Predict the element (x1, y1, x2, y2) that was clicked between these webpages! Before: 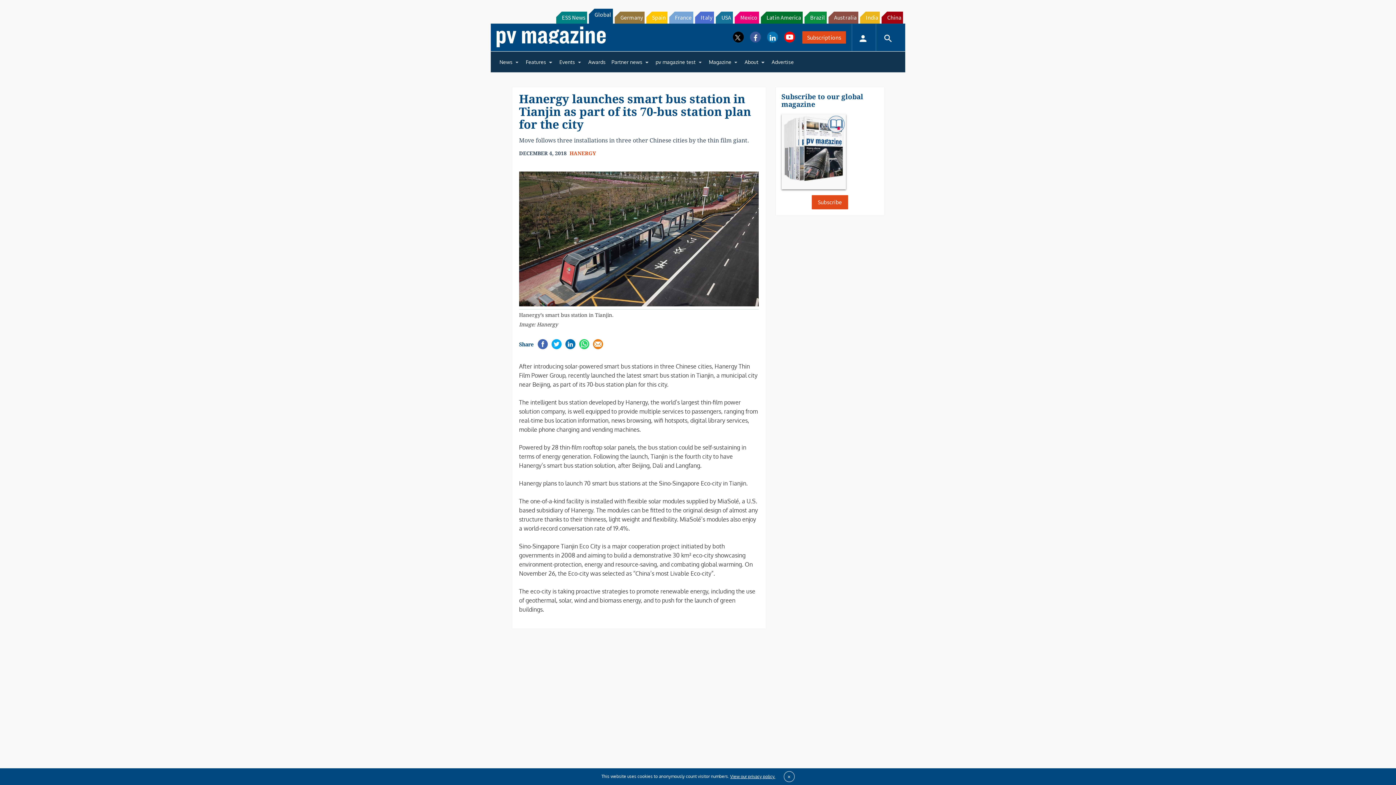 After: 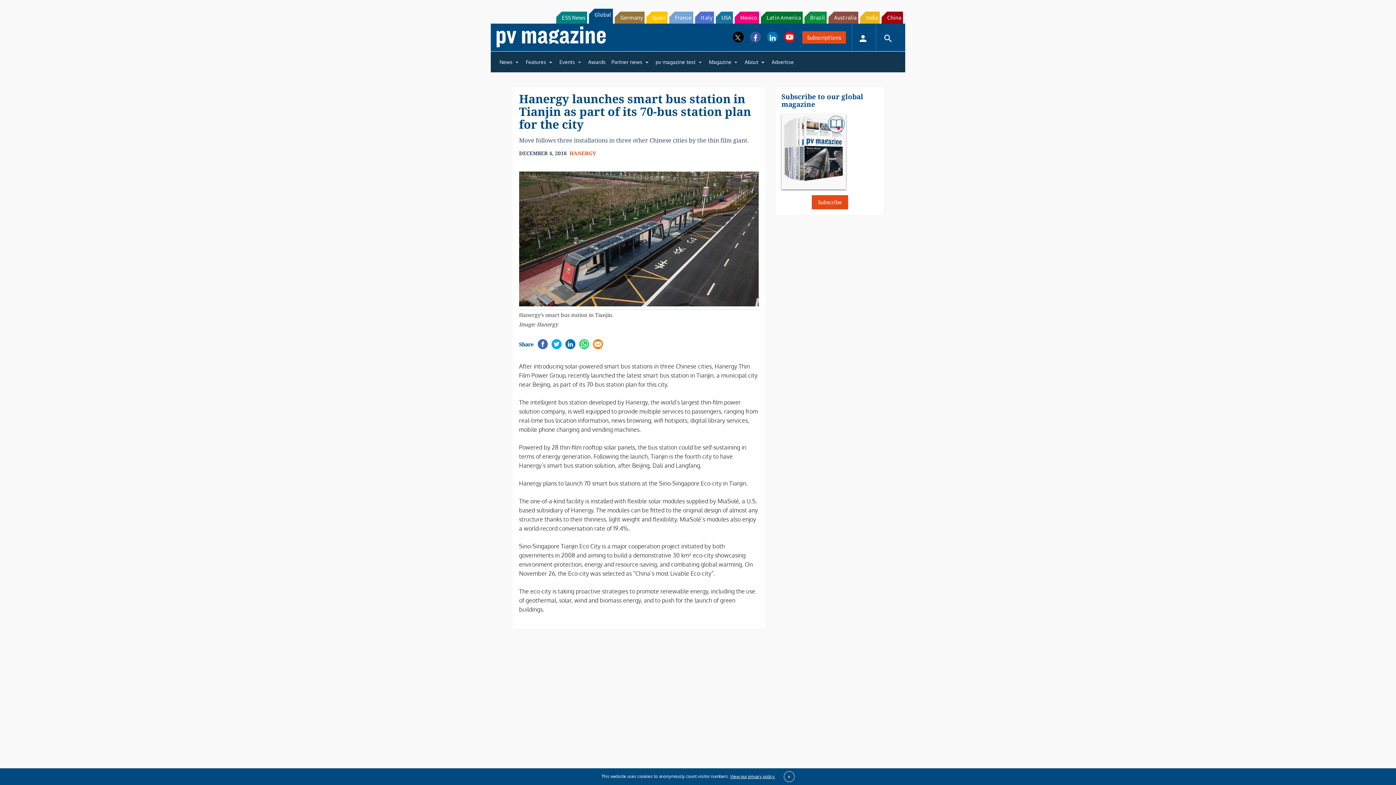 Action: bbox: (537, 339, 548, 349)